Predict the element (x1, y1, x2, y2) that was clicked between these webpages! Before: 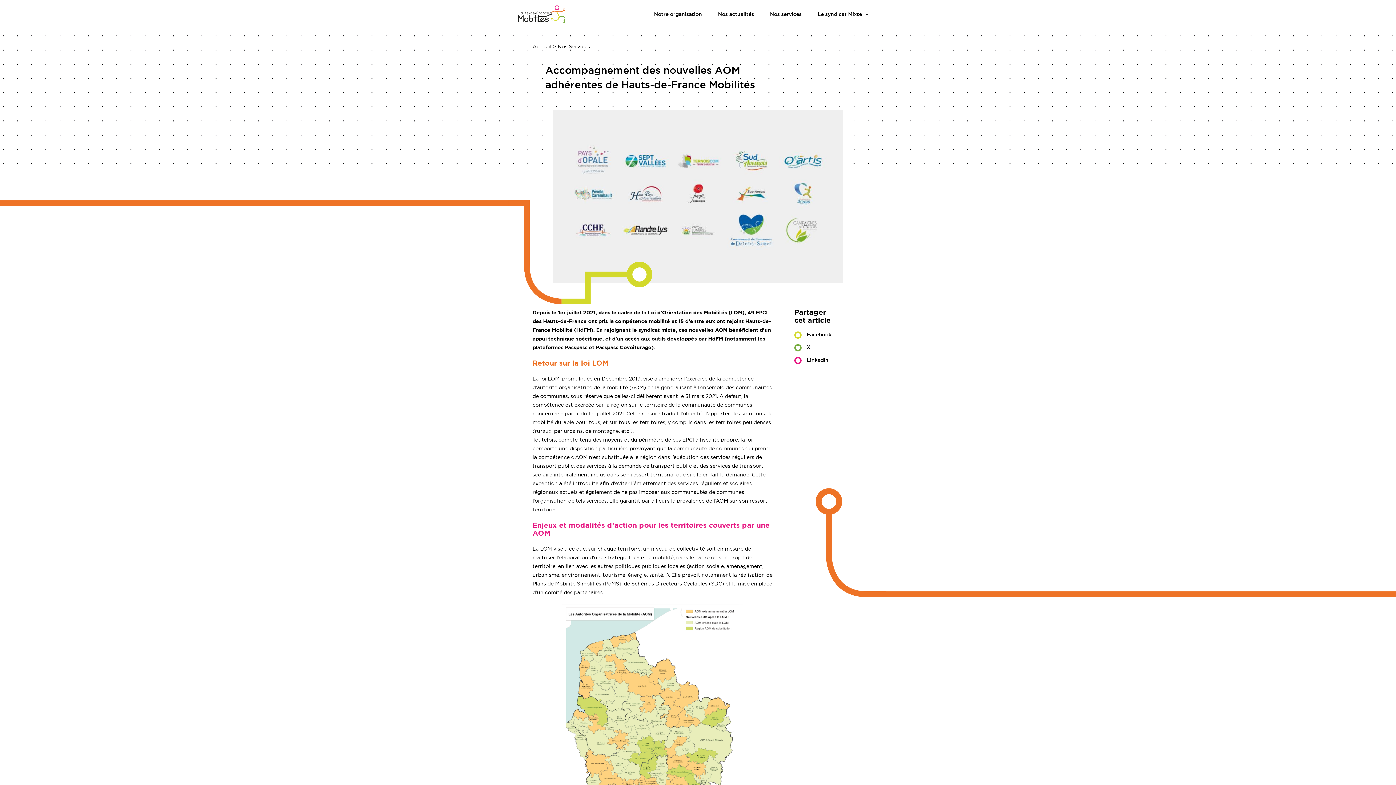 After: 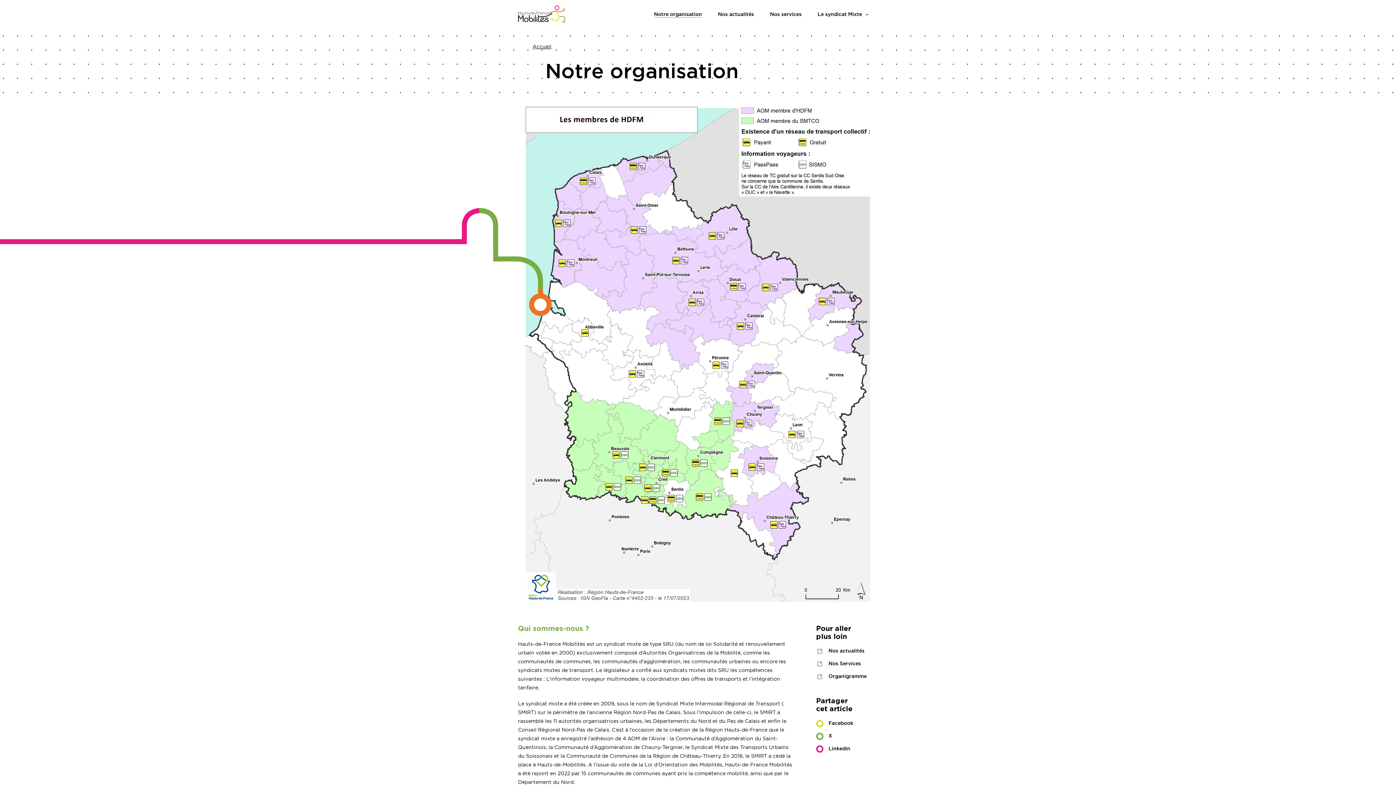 Action: bbox: (654, 3, 702, 24) label: Notre organisation